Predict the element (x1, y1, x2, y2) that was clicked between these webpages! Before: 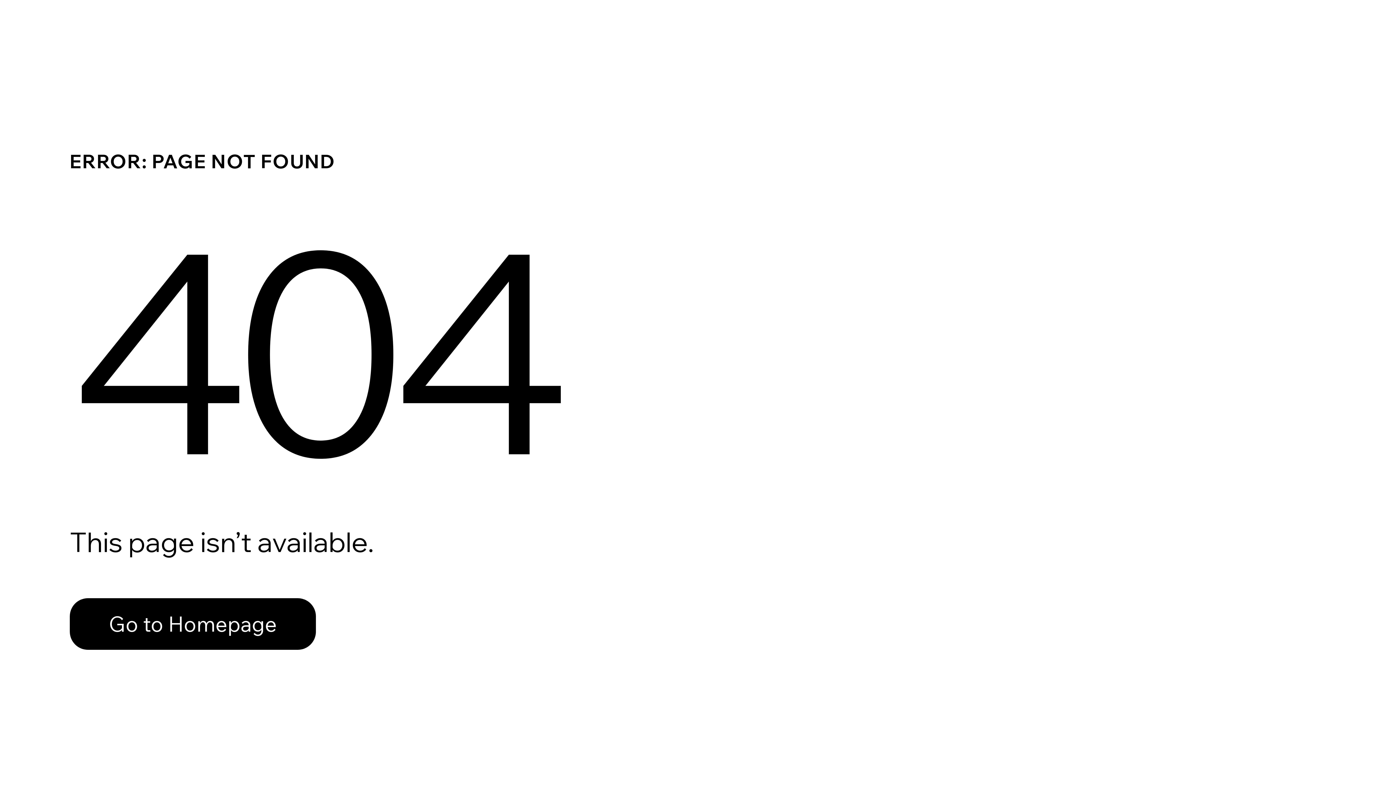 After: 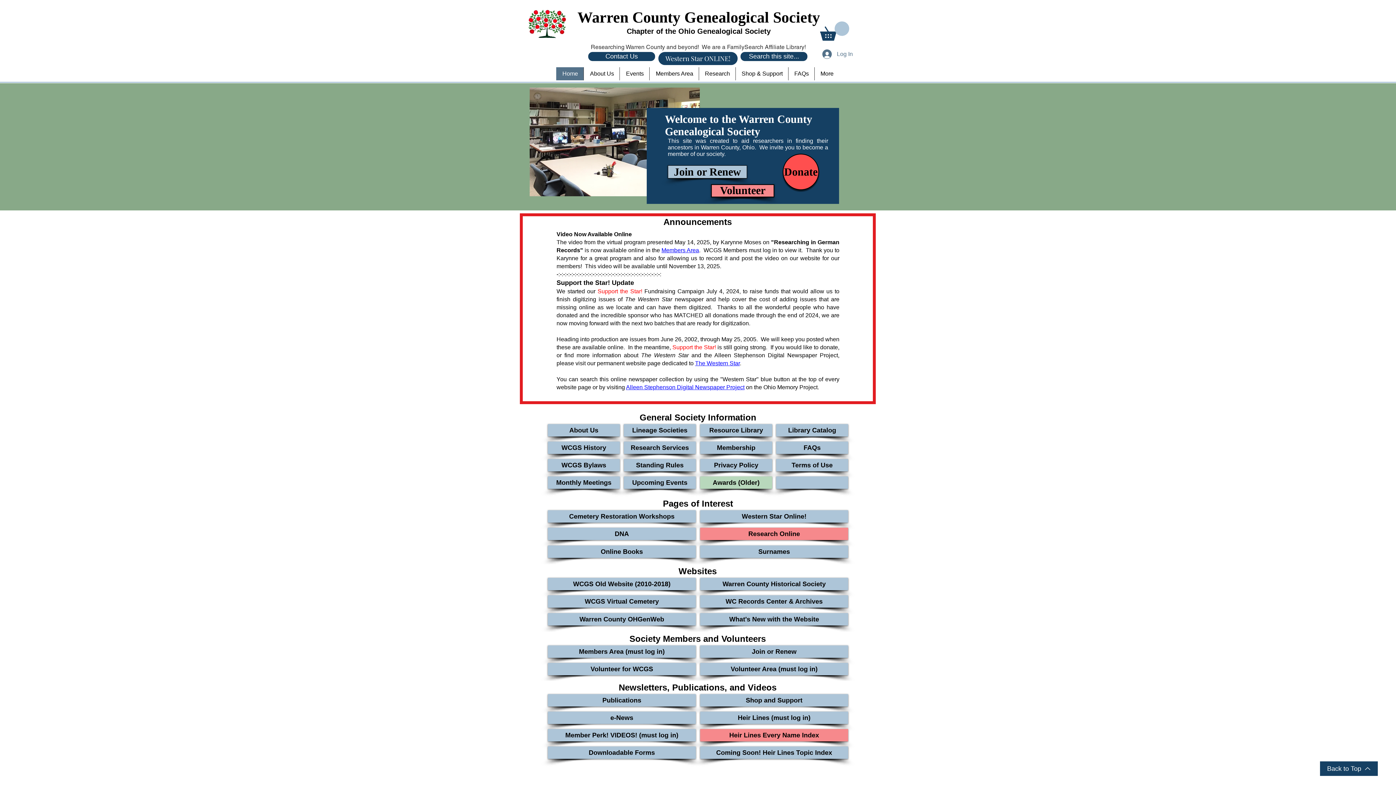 Action: label: Go to Homepage bbox: (69, 582, 768, 659)